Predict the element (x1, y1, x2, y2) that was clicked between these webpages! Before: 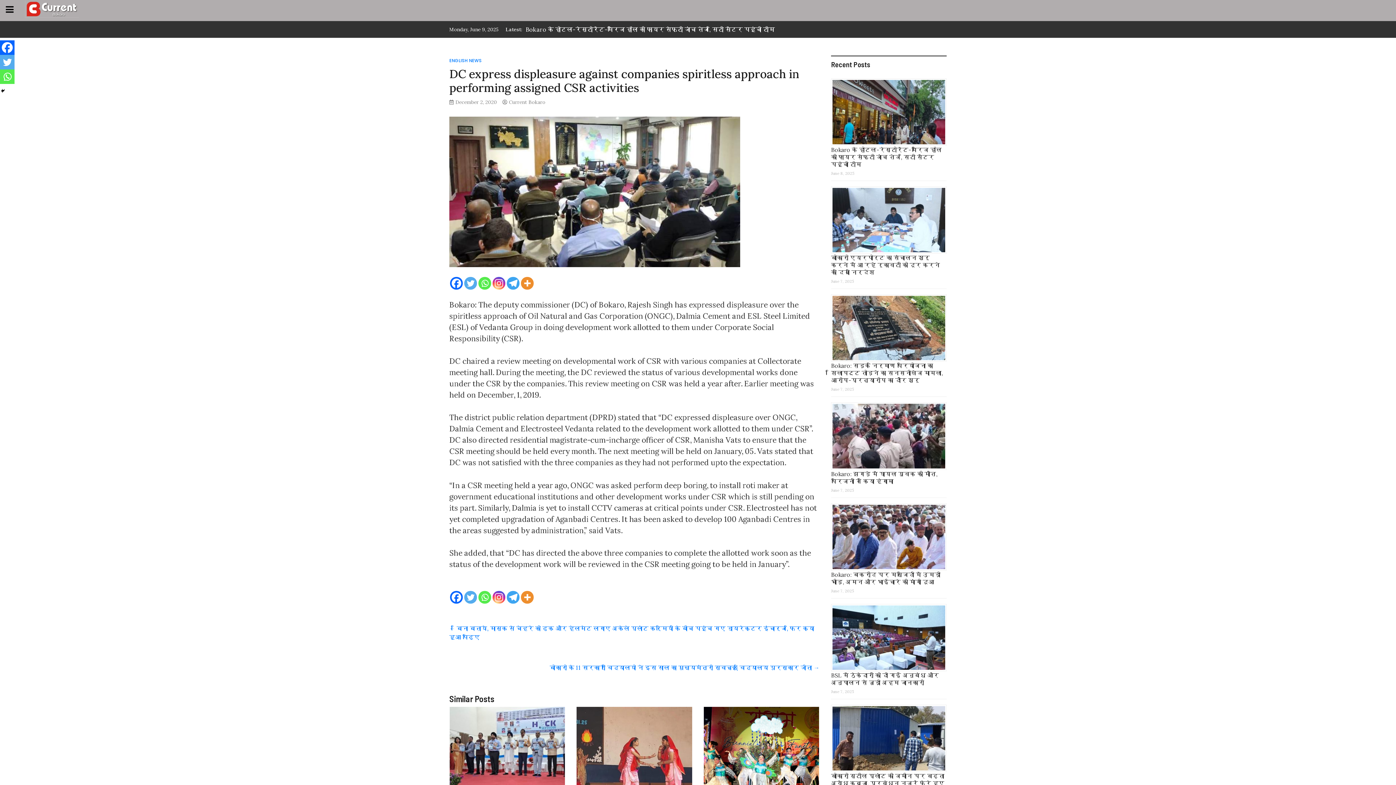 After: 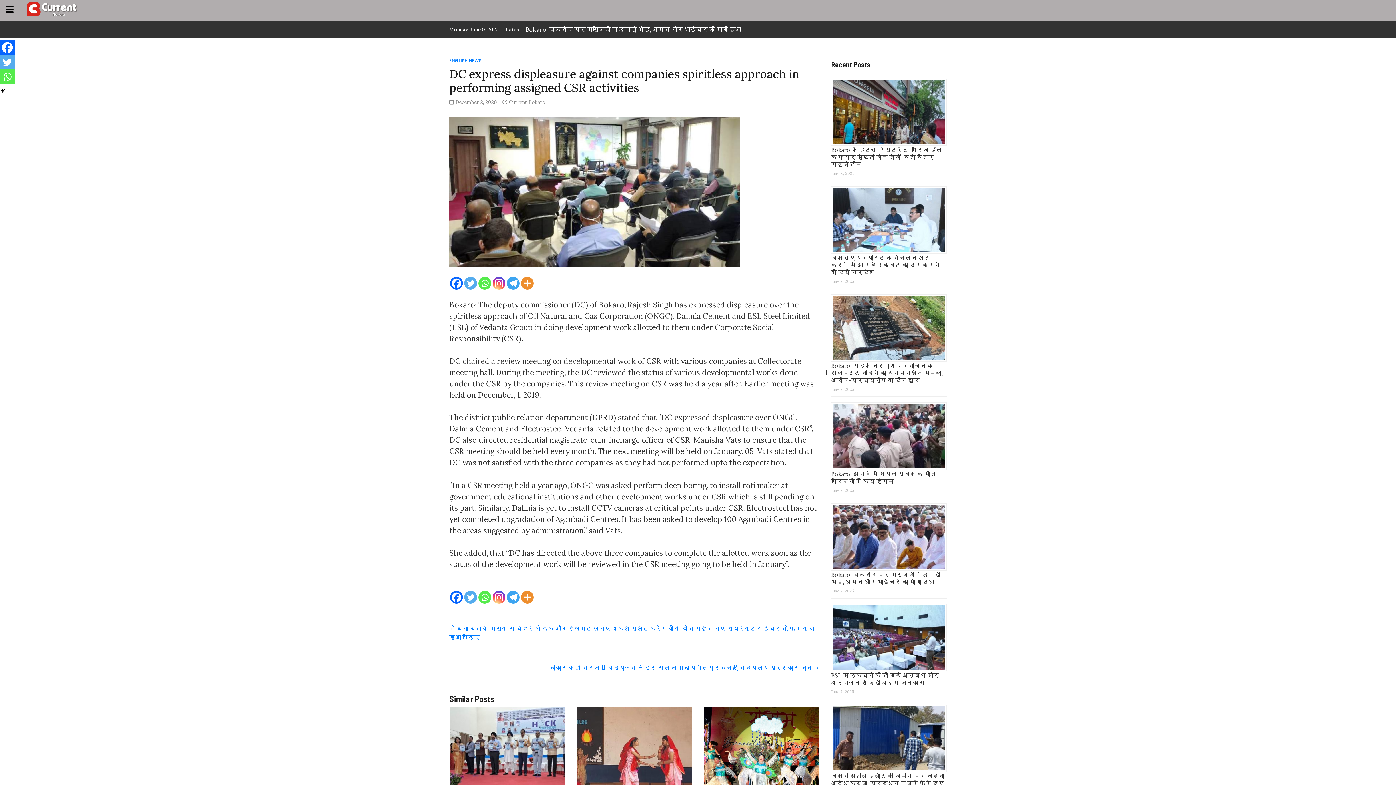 Action: label: Twitter bbox: (464, 591, 477, 603)